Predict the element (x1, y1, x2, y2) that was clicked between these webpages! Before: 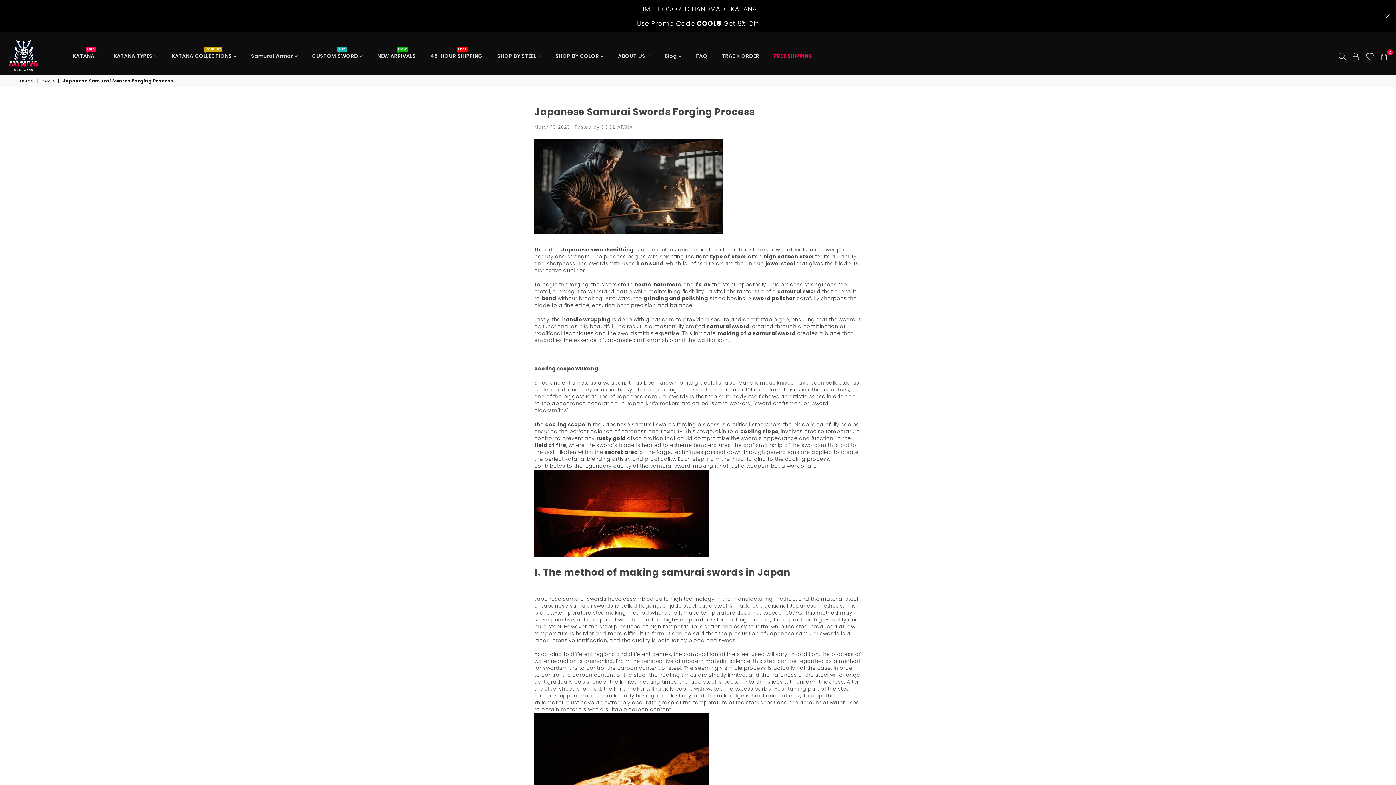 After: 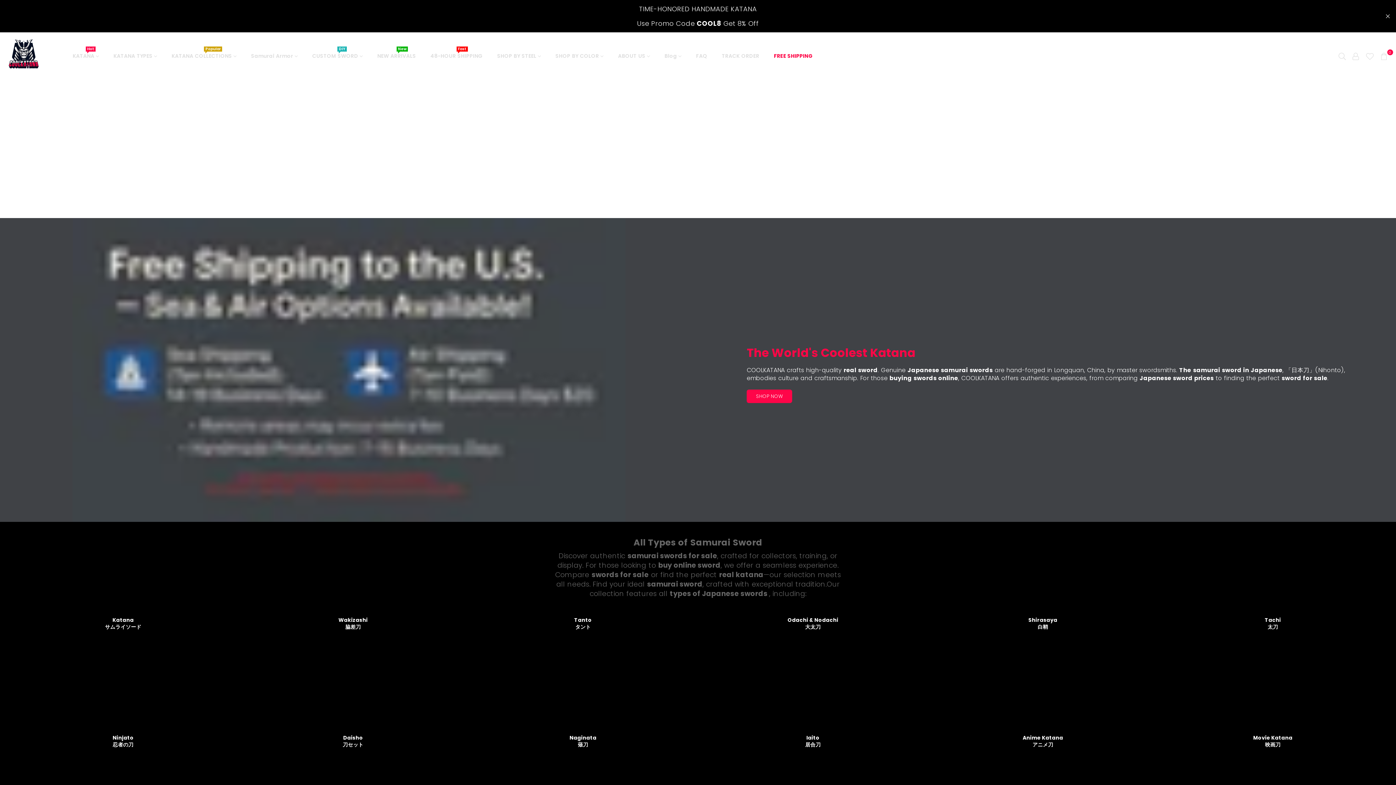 Action: bbox: (5, 37, 67, 74) label: COOLKATANA